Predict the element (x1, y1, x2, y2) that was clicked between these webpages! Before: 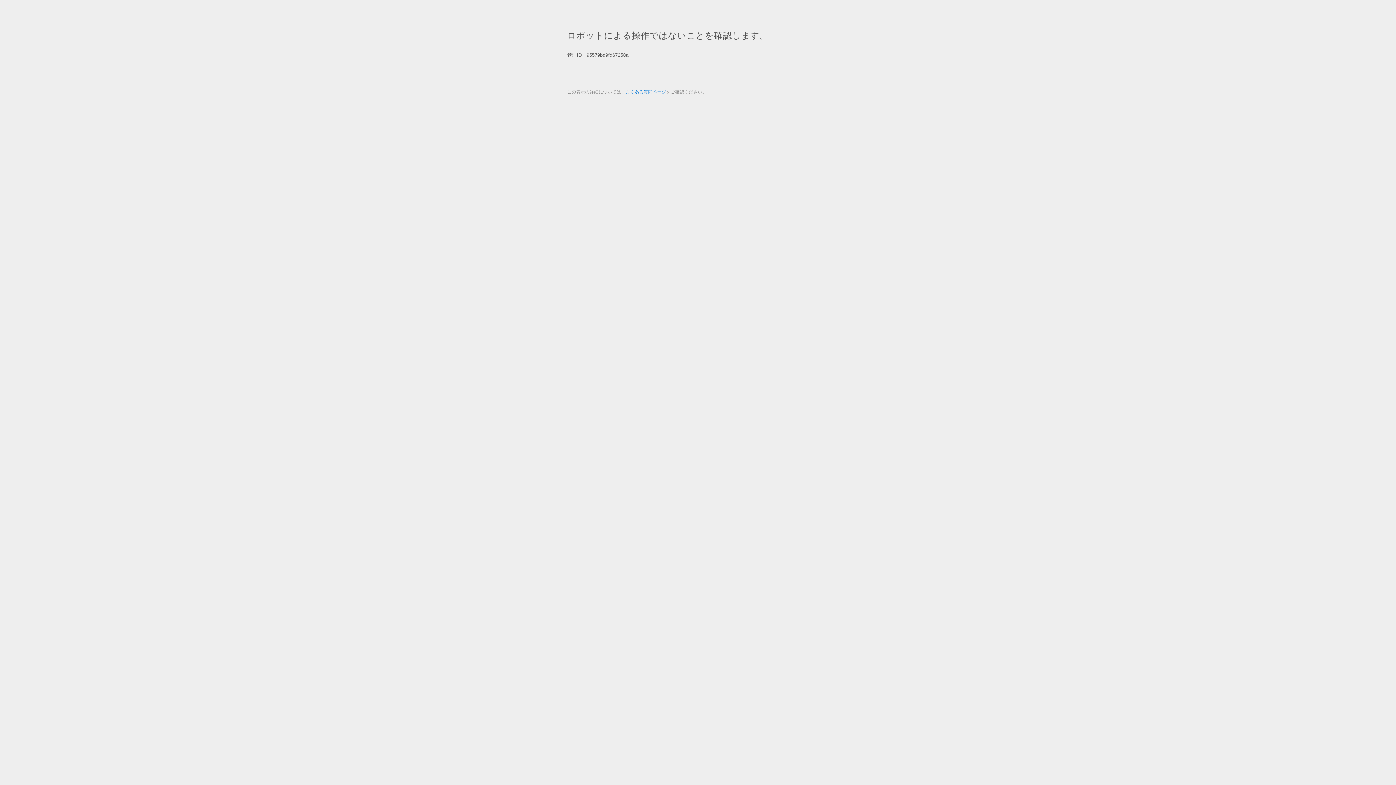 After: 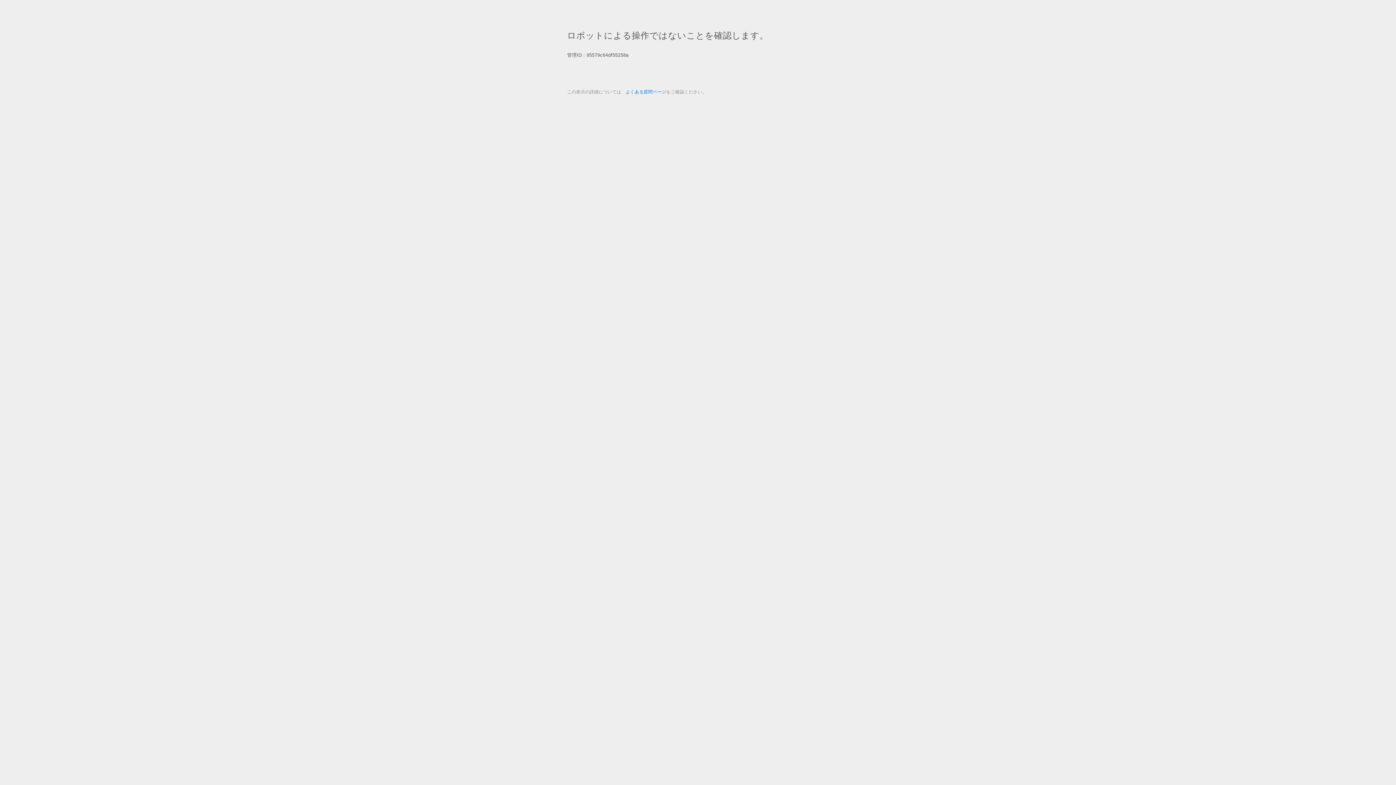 Action: bbox: (625, 89, 666, 94) label: よくある質問ページ